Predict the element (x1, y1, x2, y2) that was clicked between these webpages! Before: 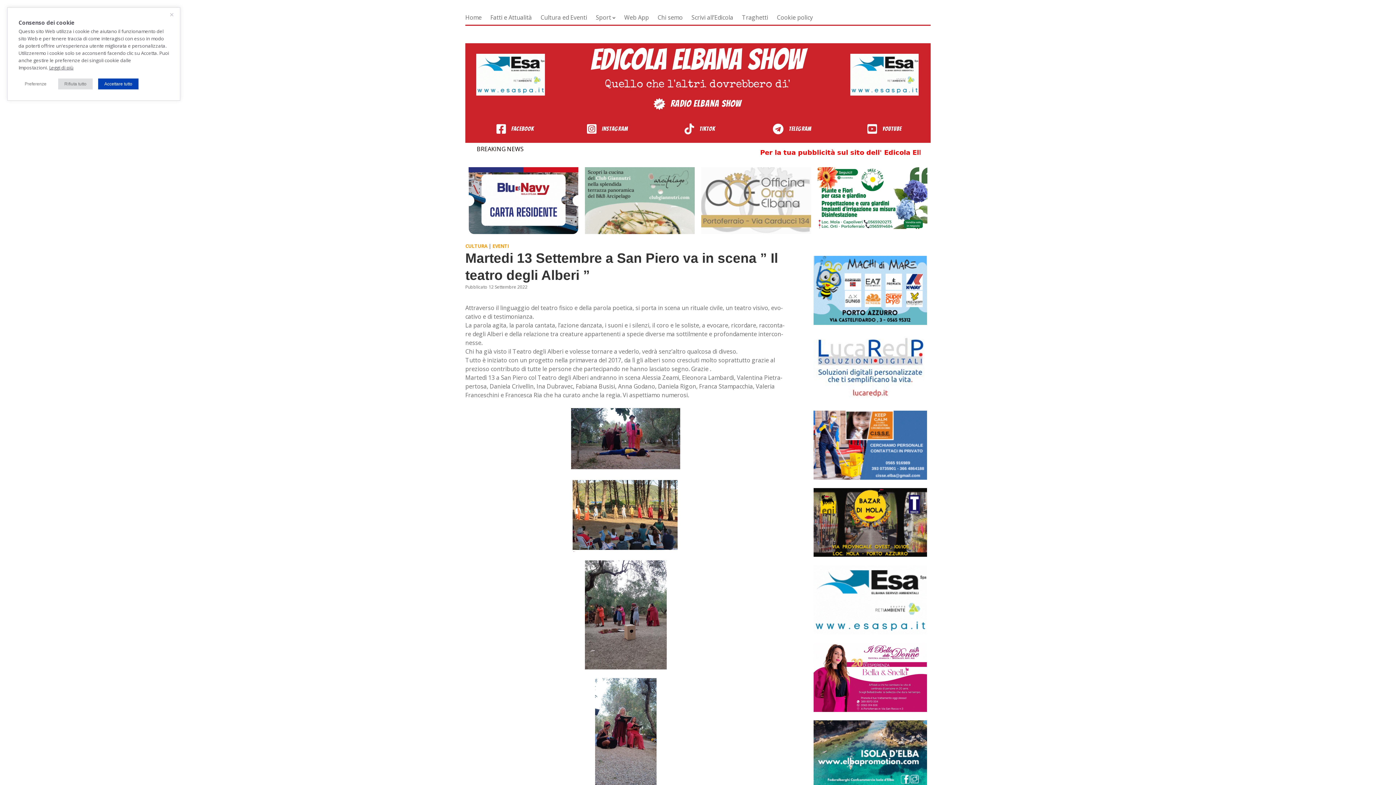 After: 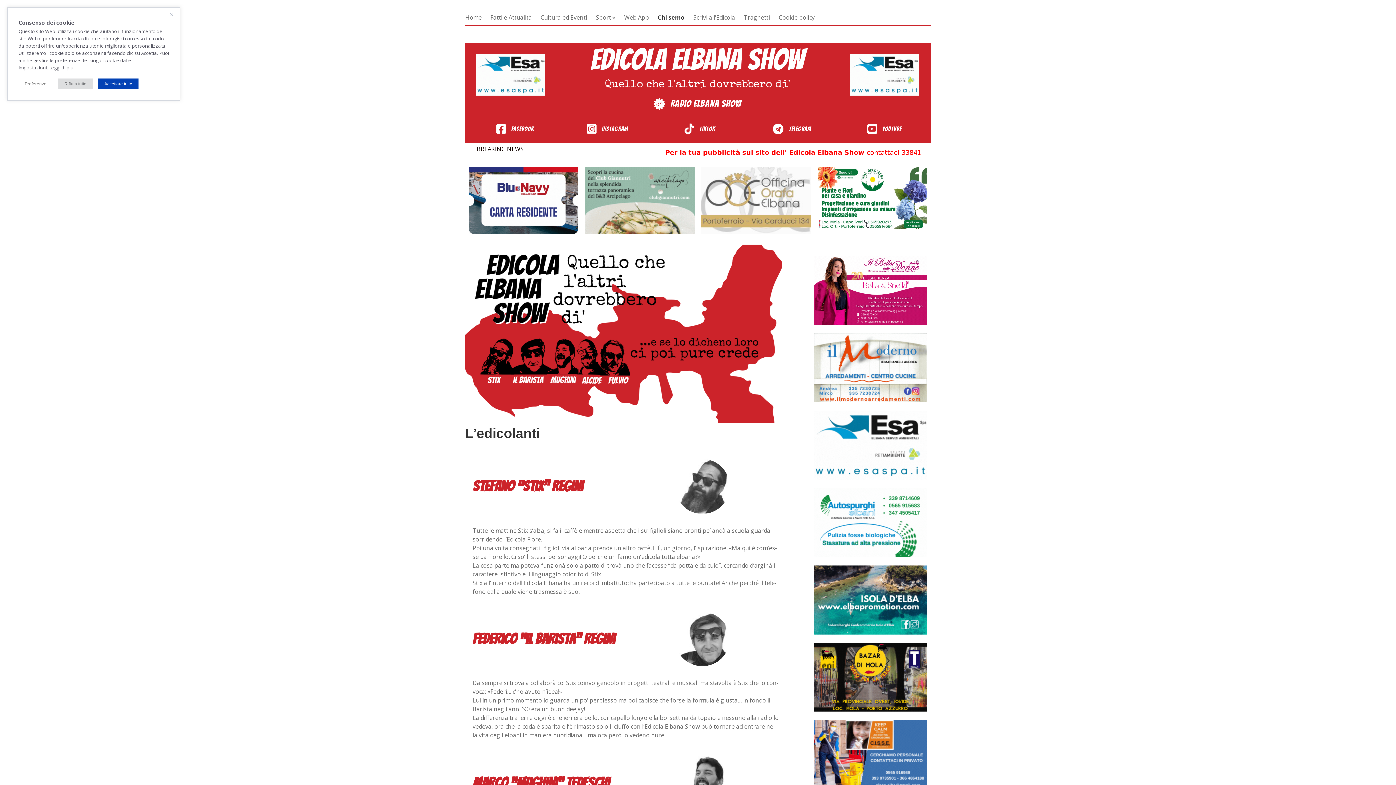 Action: label: Chi semo bbox: (657, 13, 682, 21)